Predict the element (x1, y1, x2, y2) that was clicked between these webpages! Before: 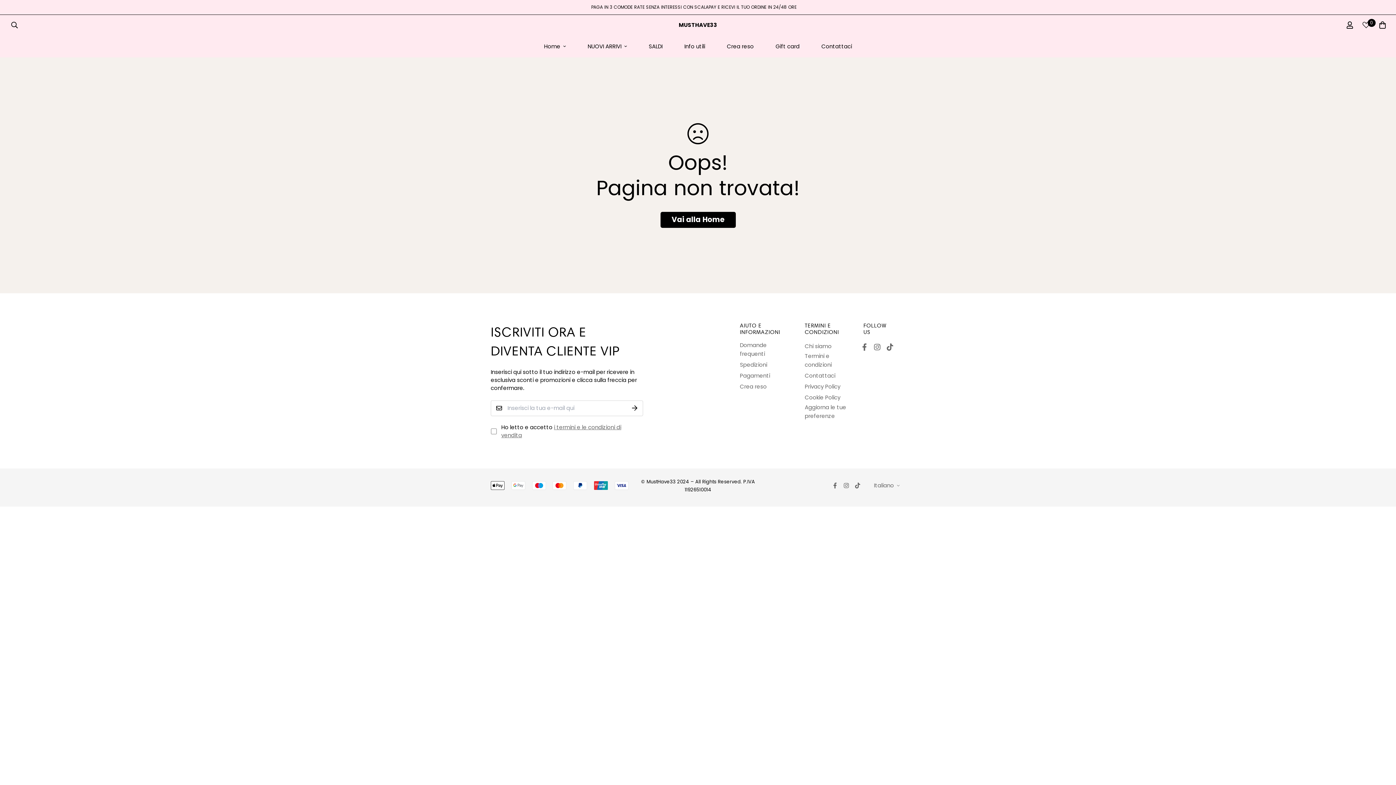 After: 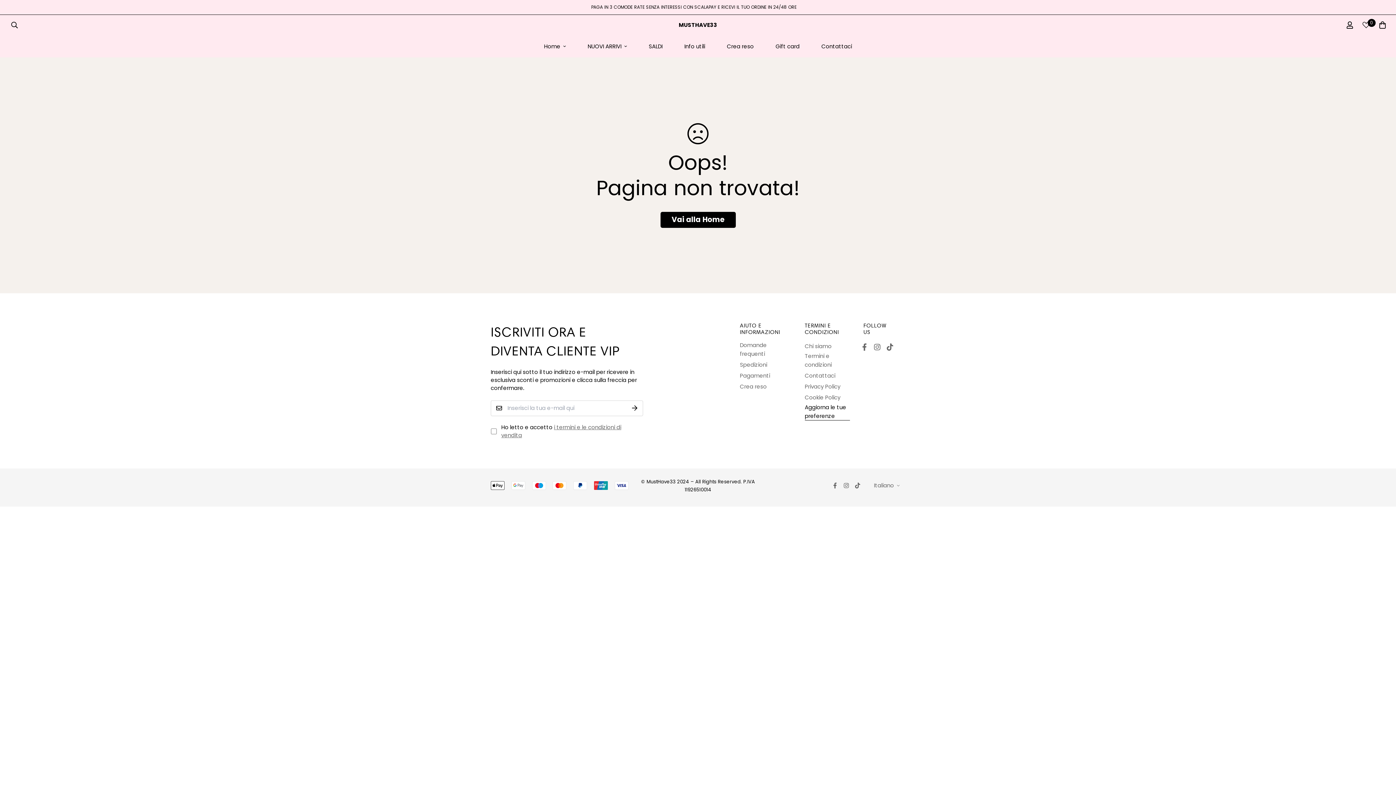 Action: label: Aggiorna le tue preferenze bbox: (804, 403, 850, 420)